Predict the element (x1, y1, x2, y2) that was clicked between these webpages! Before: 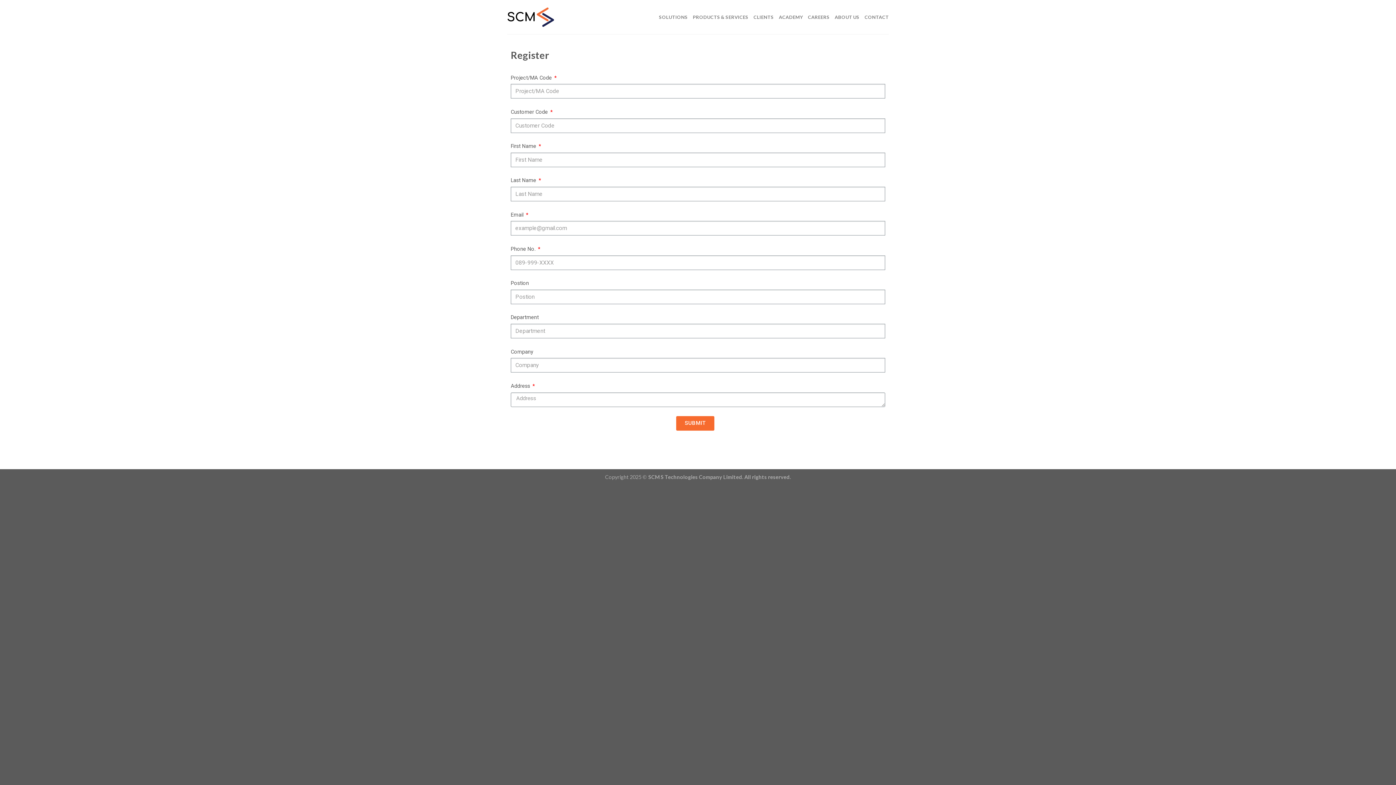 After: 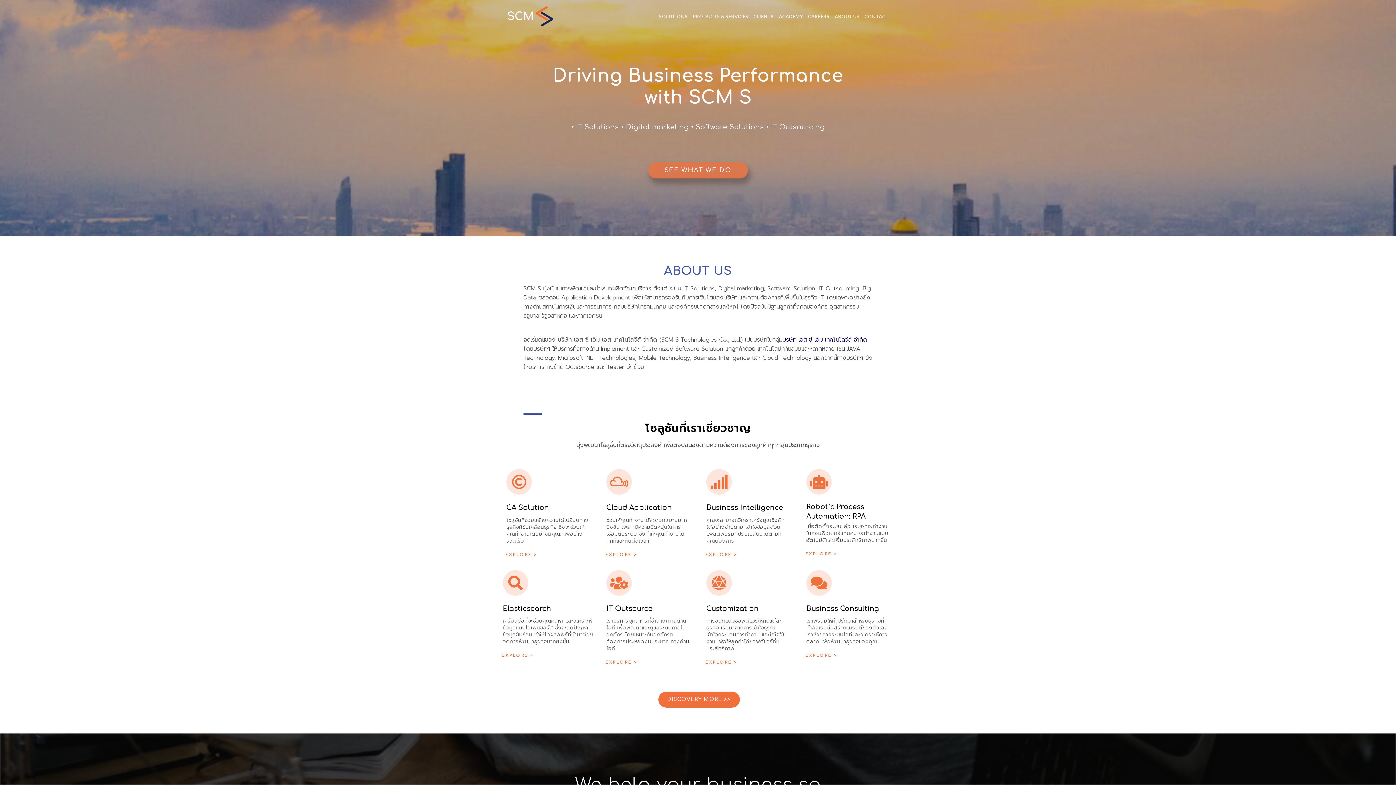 Action: bbox: (507, 6, 554, 27)